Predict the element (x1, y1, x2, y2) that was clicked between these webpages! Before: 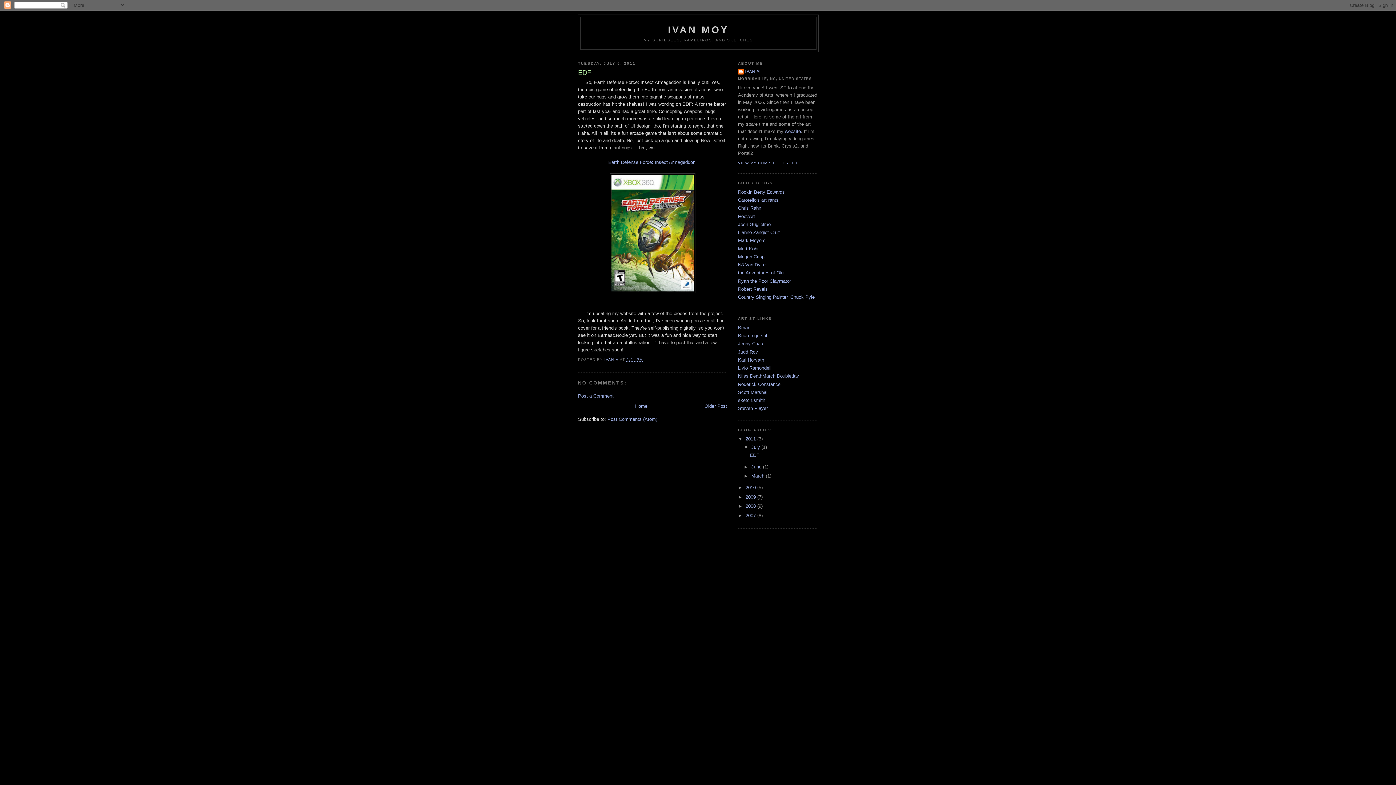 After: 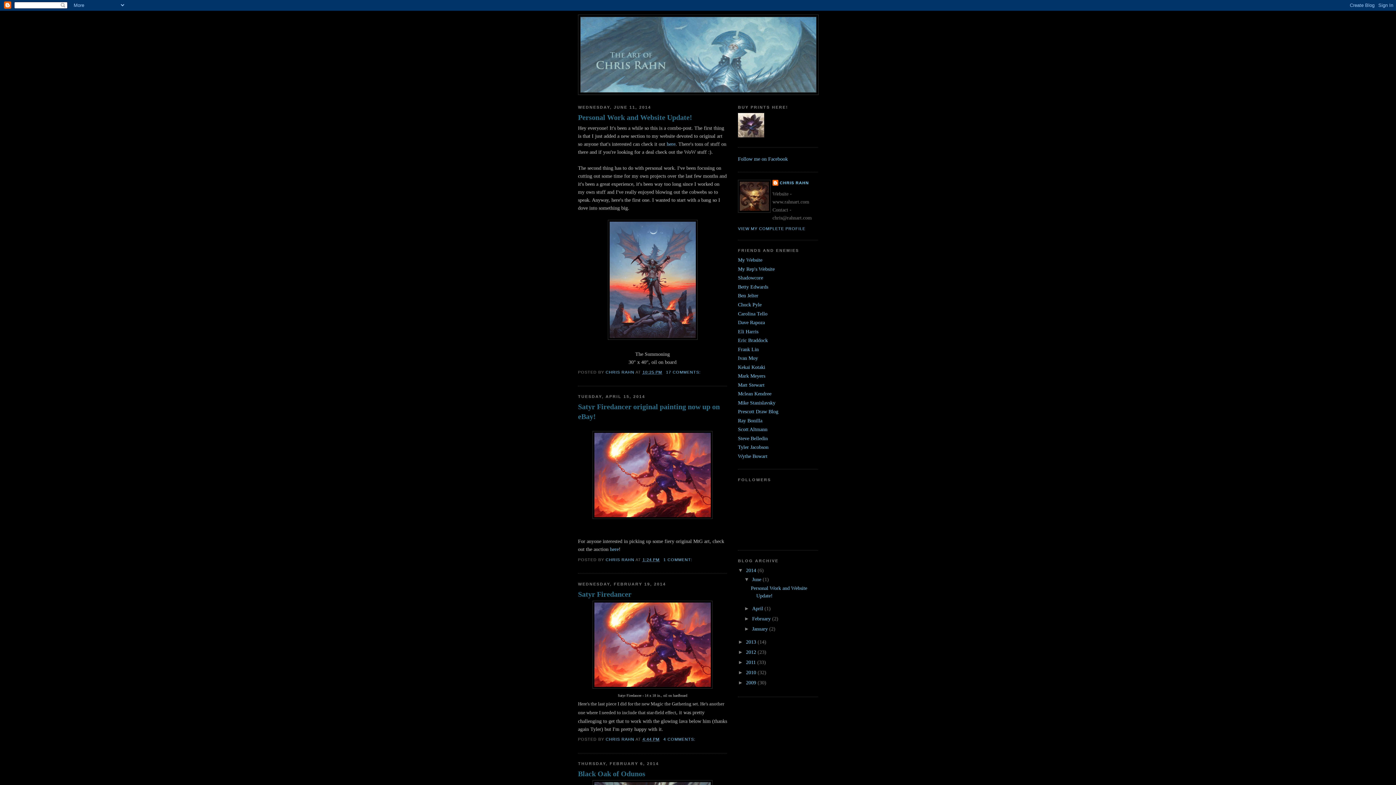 Action: bbox: (738, 205, 761, 211) label: Chris Rahn